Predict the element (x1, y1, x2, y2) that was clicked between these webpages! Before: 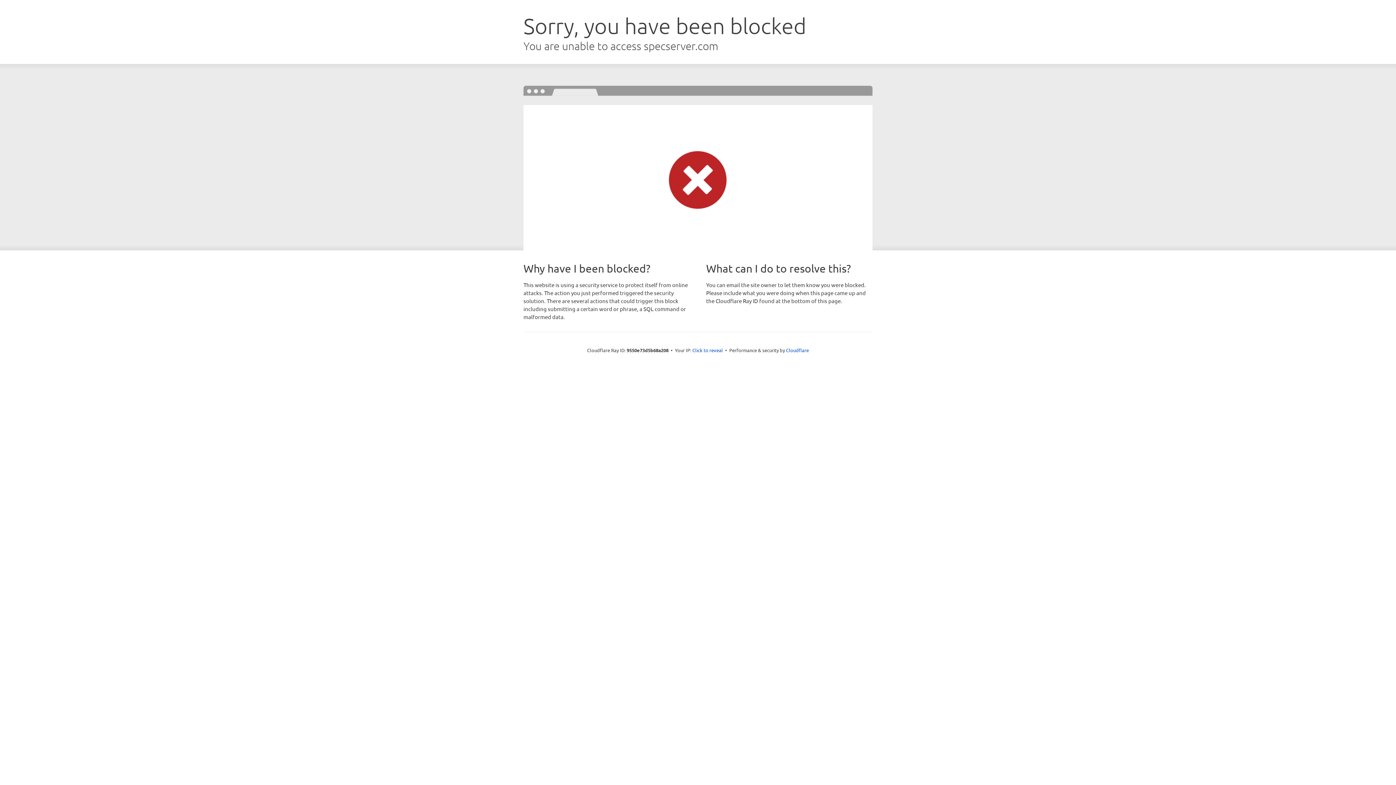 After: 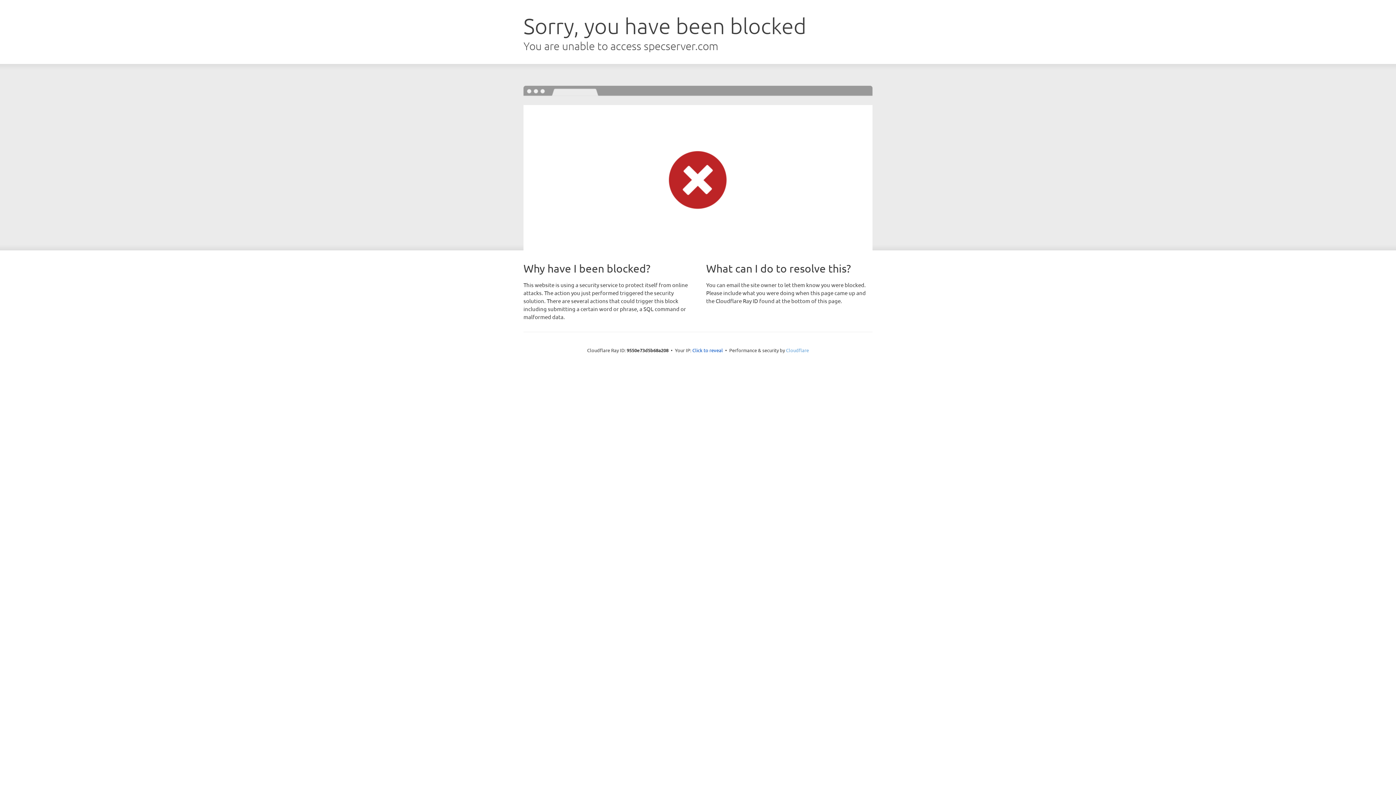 Action: label: Cloudflare bbox: (786, 347, 809, 353)